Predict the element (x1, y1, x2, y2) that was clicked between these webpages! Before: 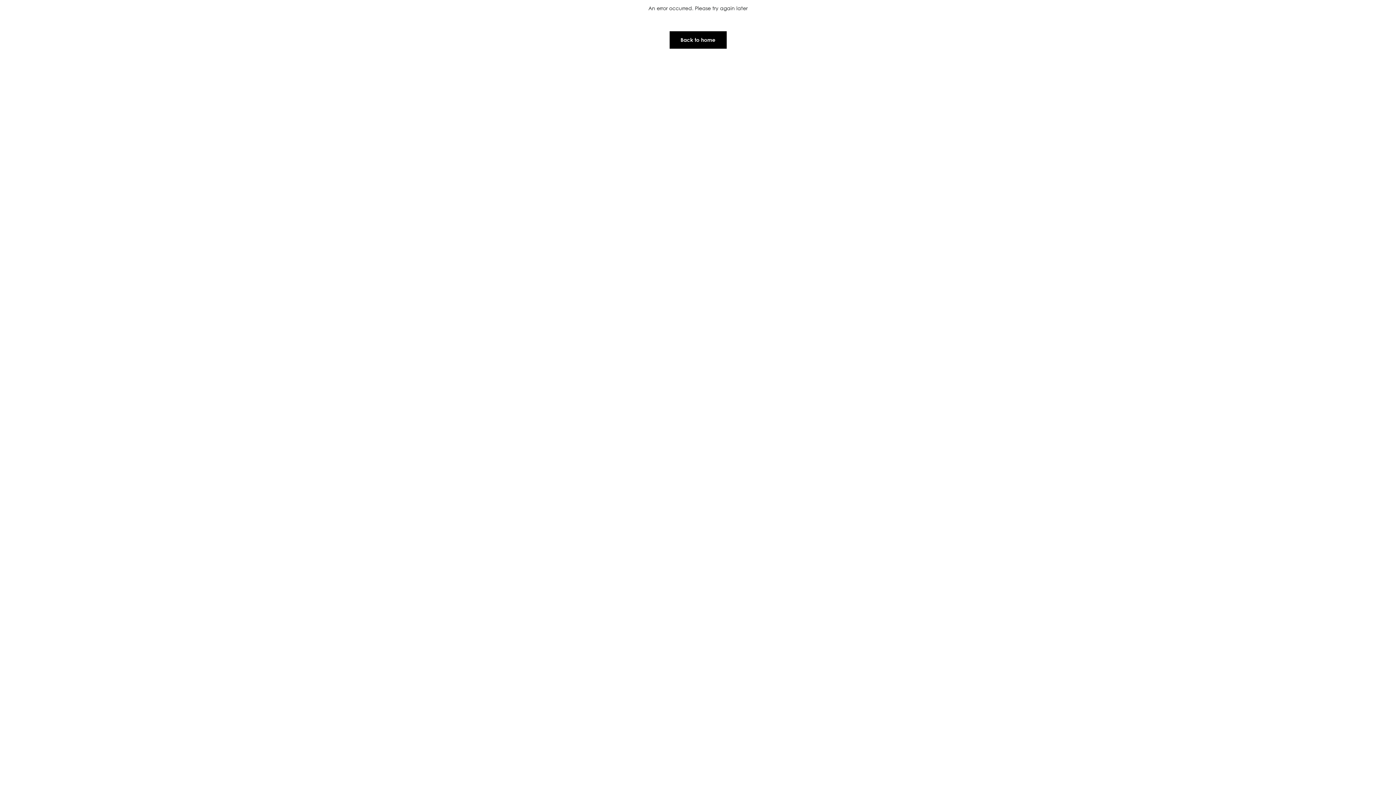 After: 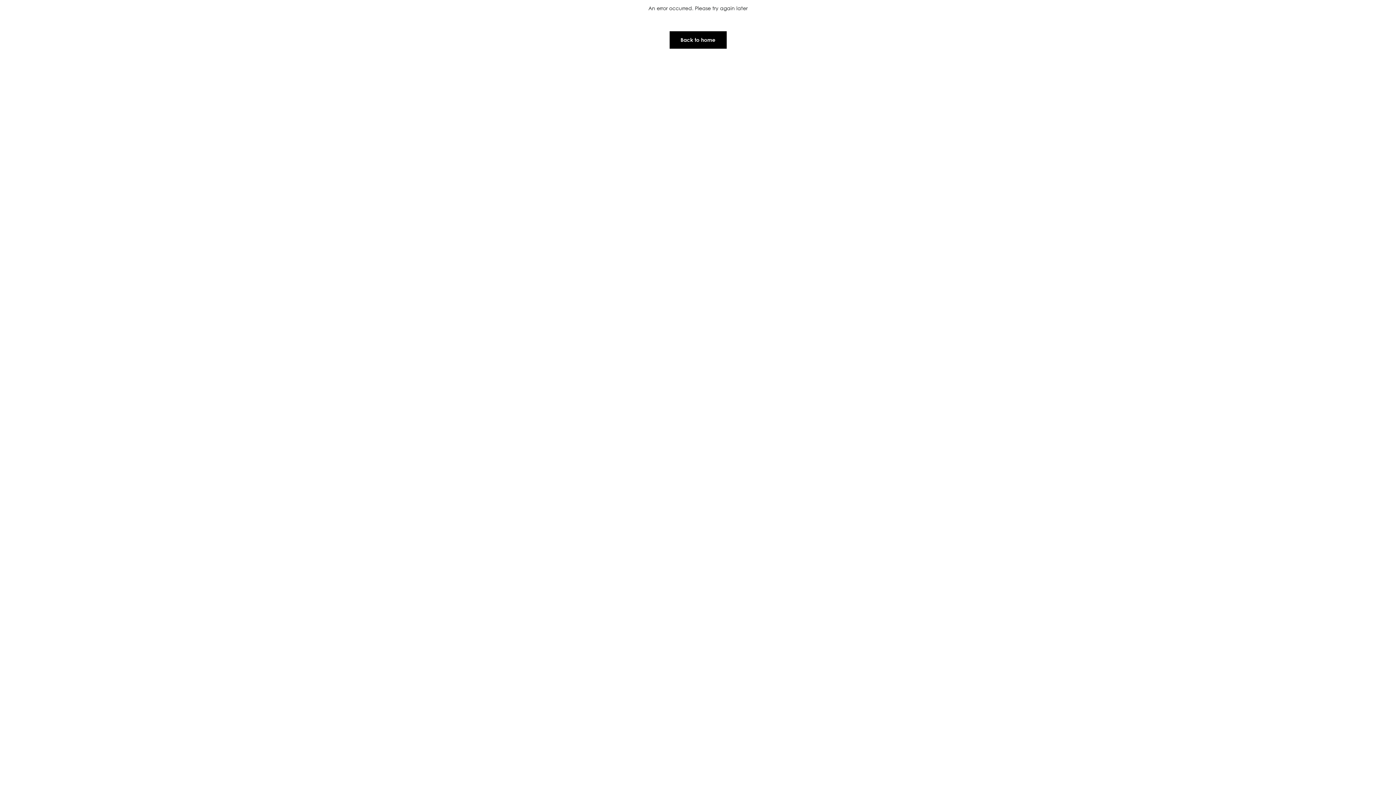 Action: label: Back to home bbox: (669, 30, 727, 49)